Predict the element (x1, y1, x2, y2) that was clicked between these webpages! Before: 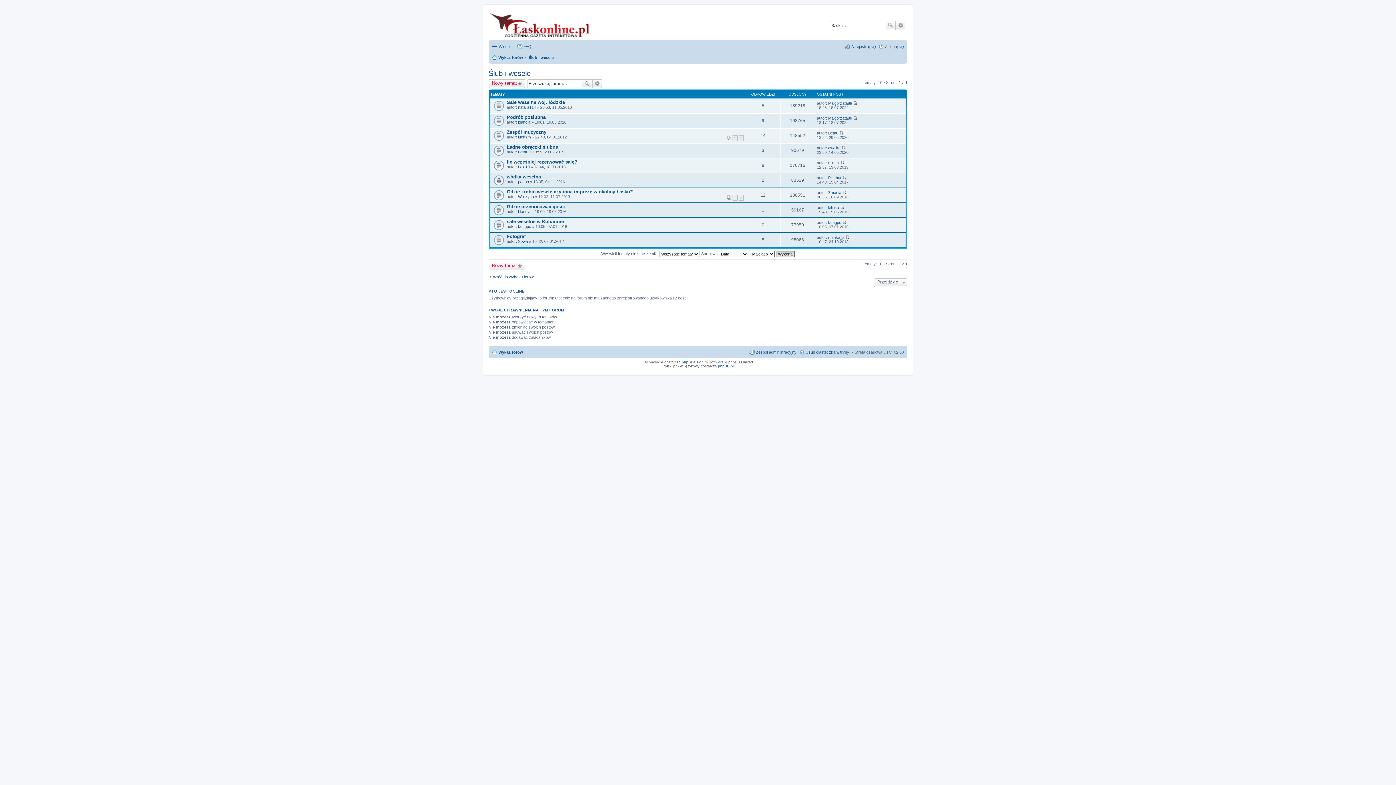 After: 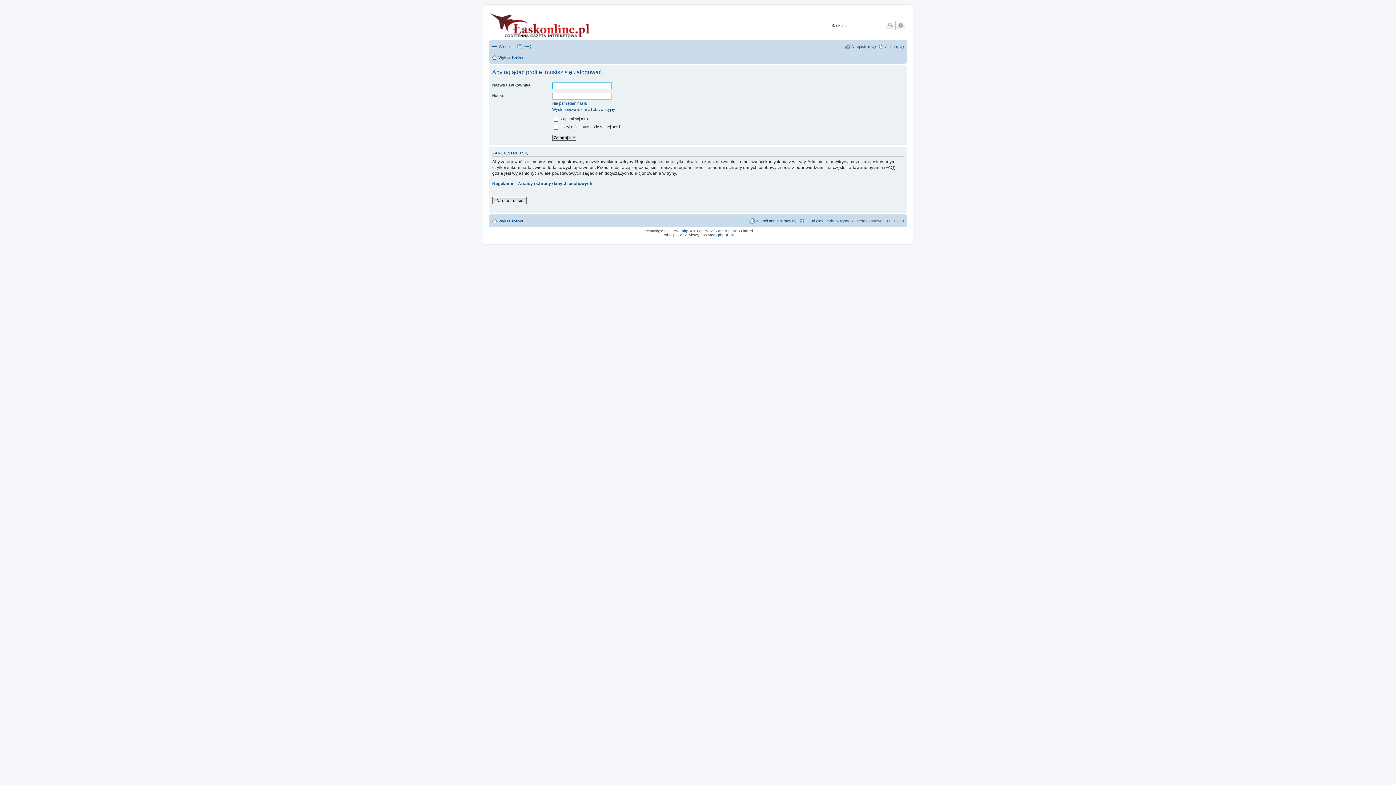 Action: label: Malgorzata89 bbox: (828, 116, 852, 120)